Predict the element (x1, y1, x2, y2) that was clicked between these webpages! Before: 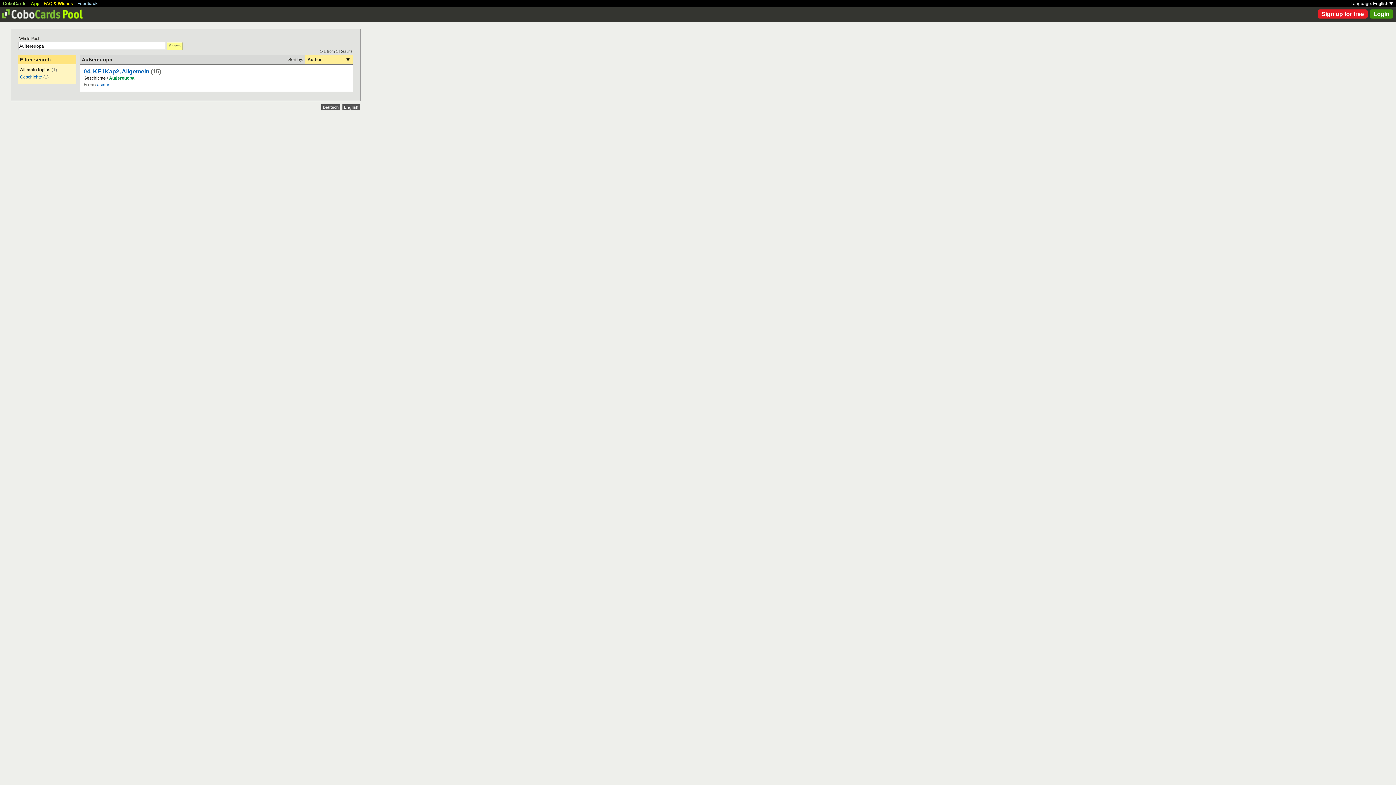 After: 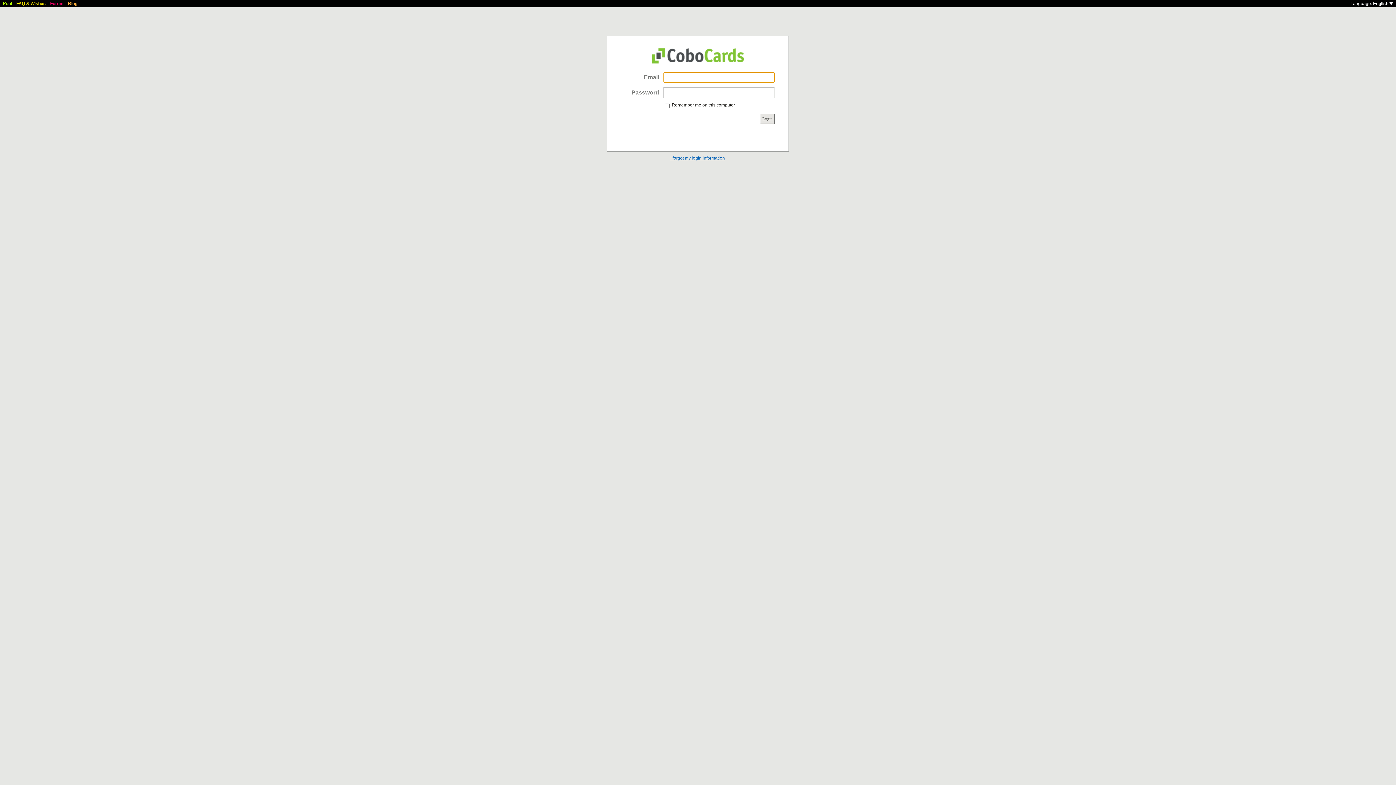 Action: bbox: (30, 1, 39, 6) label: App